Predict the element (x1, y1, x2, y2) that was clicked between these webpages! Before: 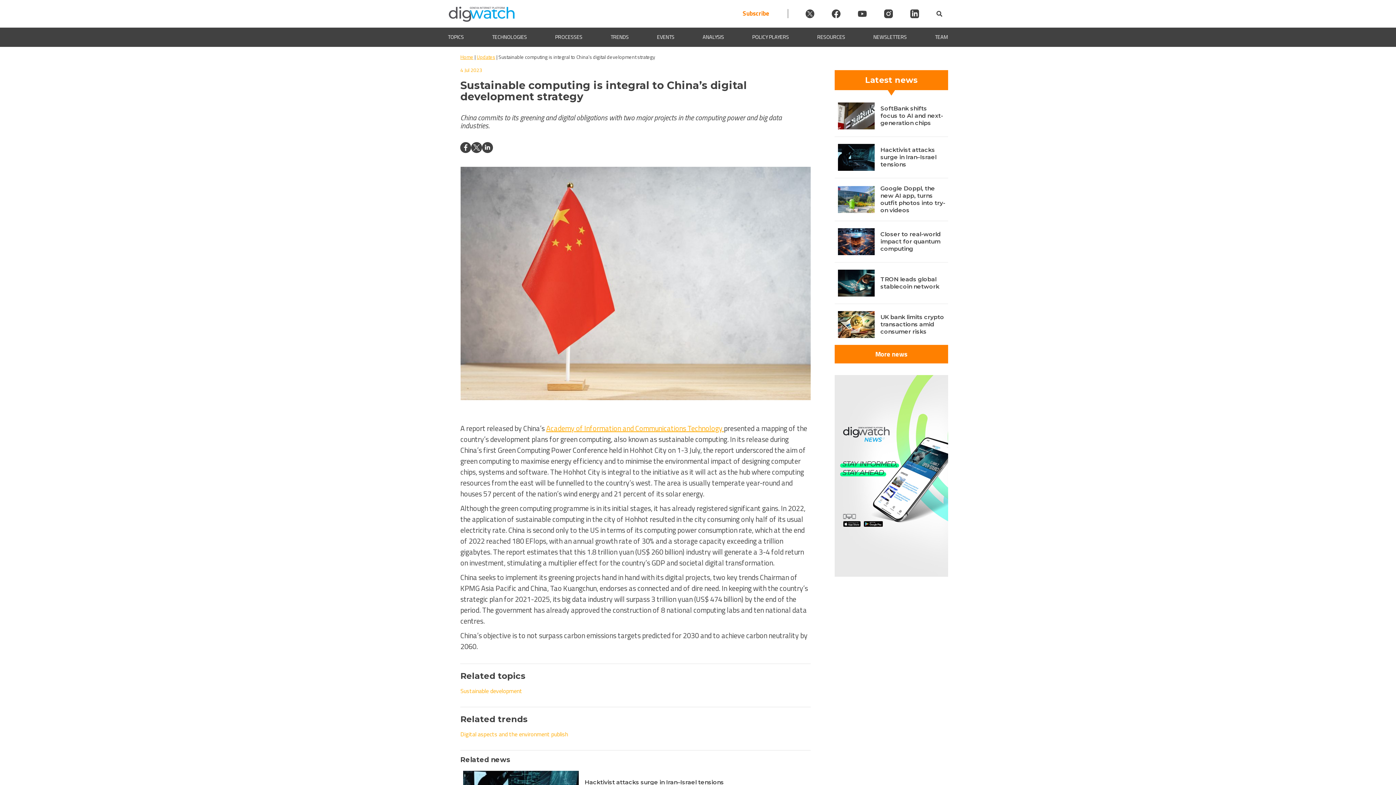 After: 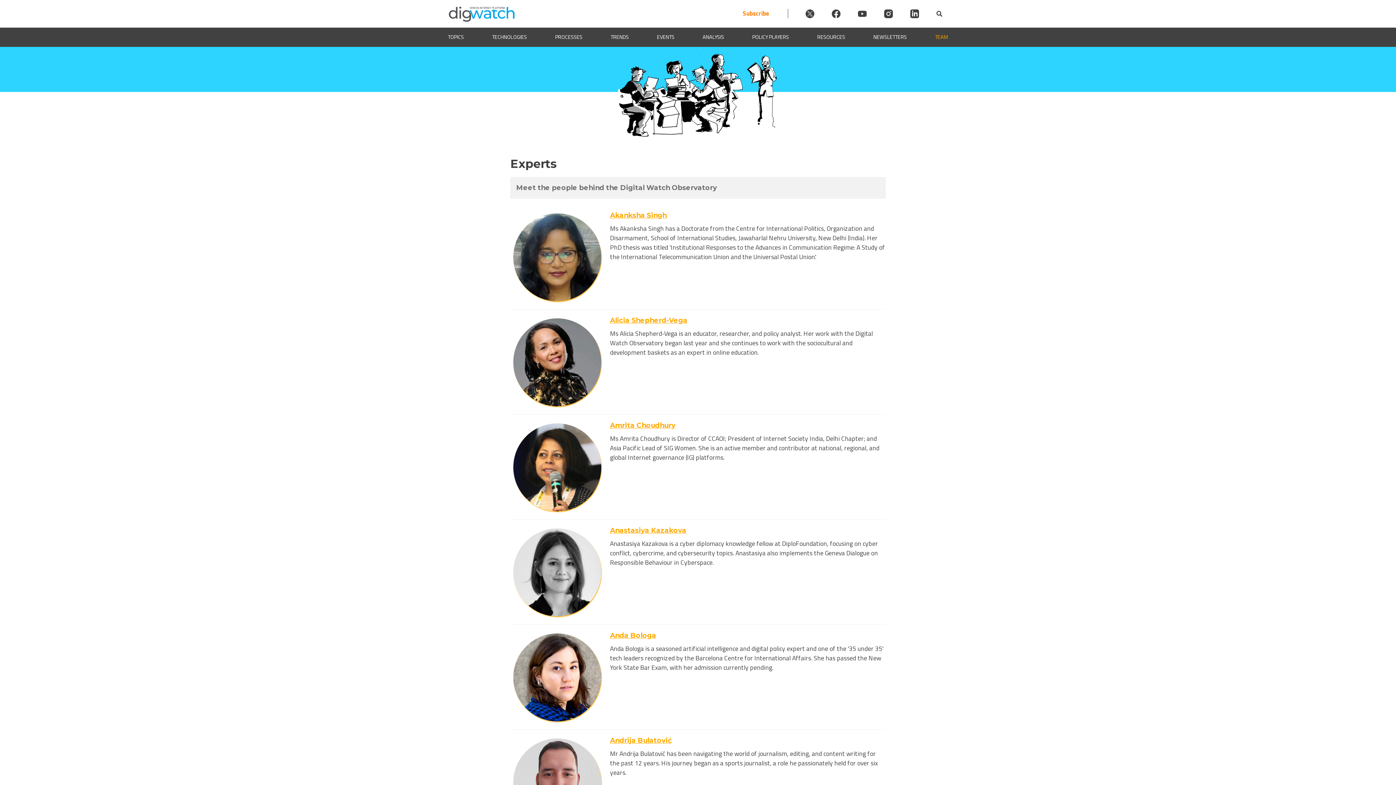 Action: bbox: (935, 33, 948, 41) label: TEAM